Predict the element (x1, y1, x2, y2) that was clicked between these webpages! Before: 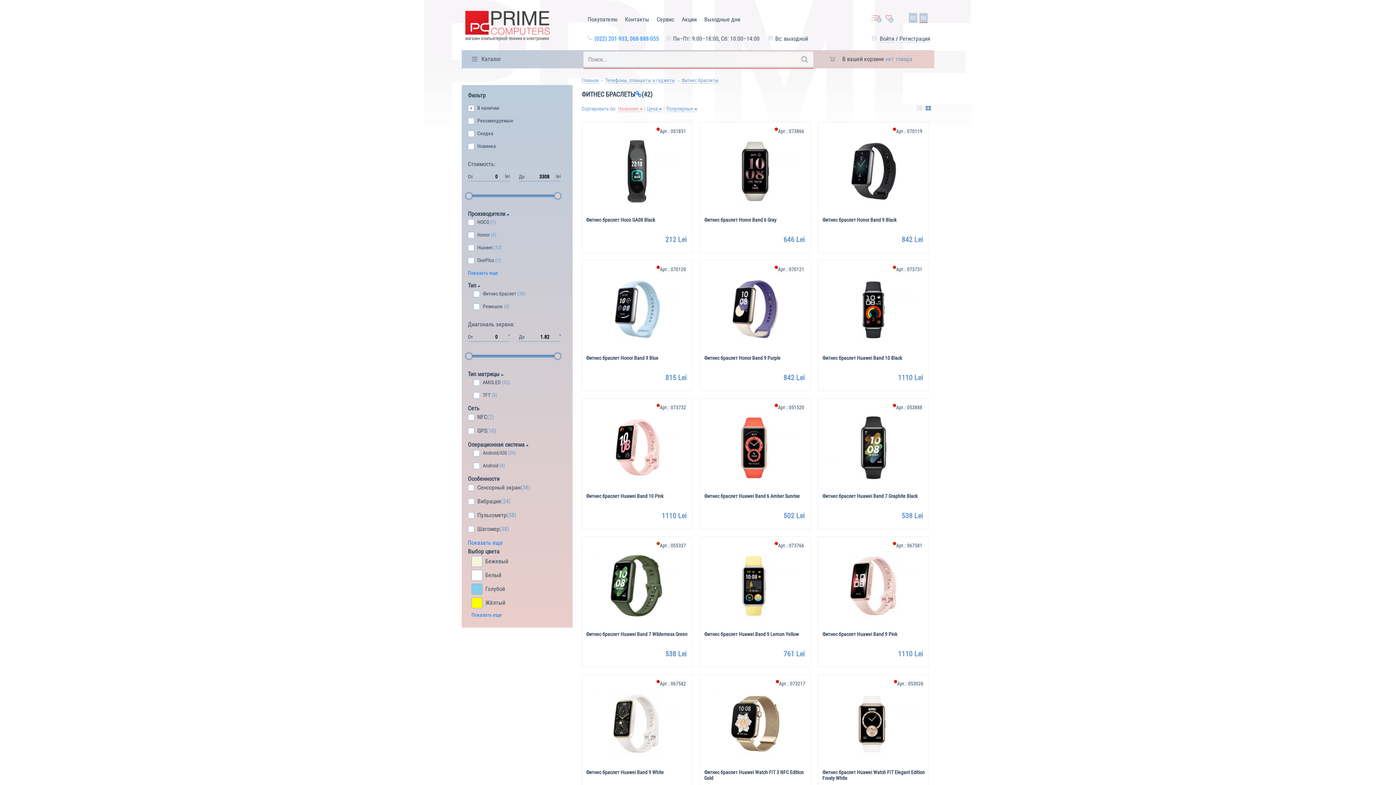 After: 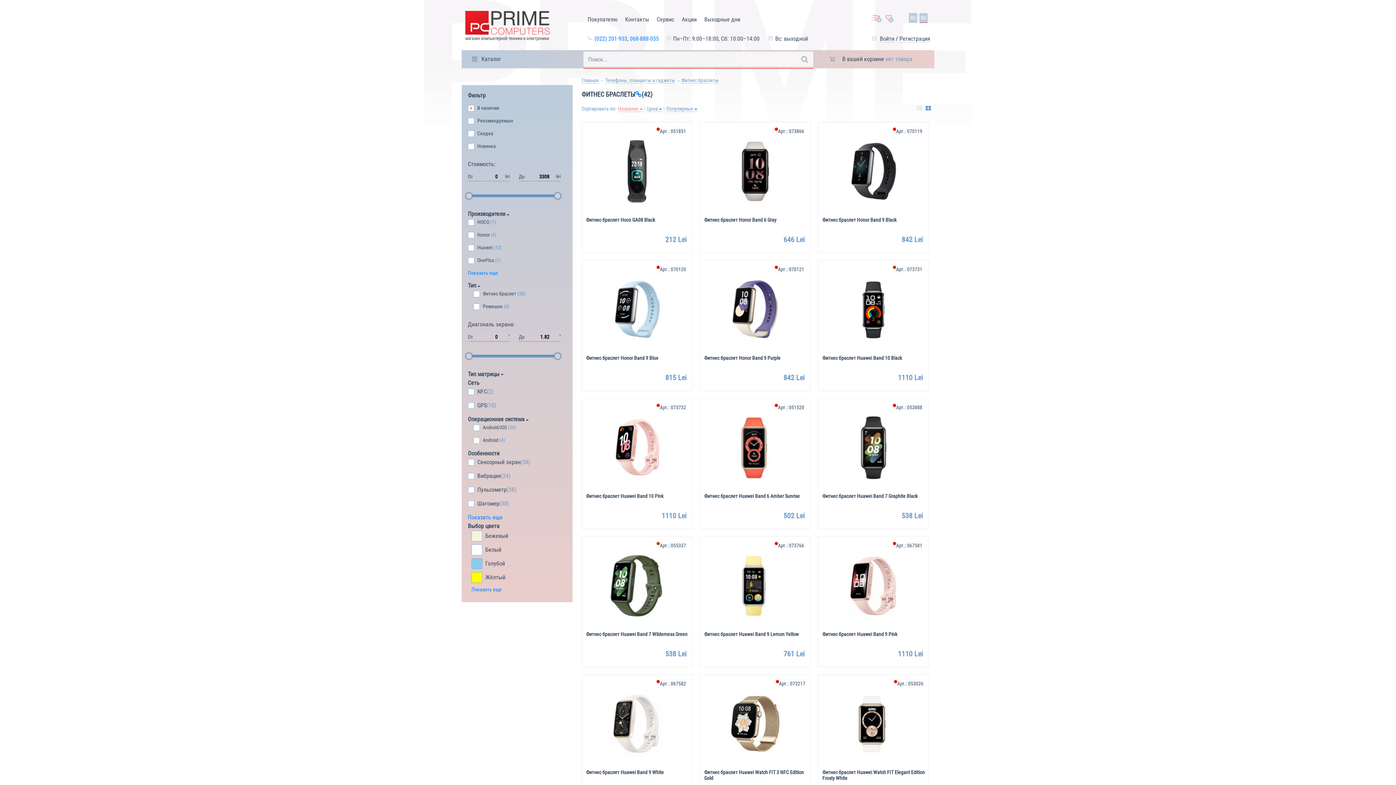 Action: bbox: (468, 370, 503, 377) label: Тип матрицы 